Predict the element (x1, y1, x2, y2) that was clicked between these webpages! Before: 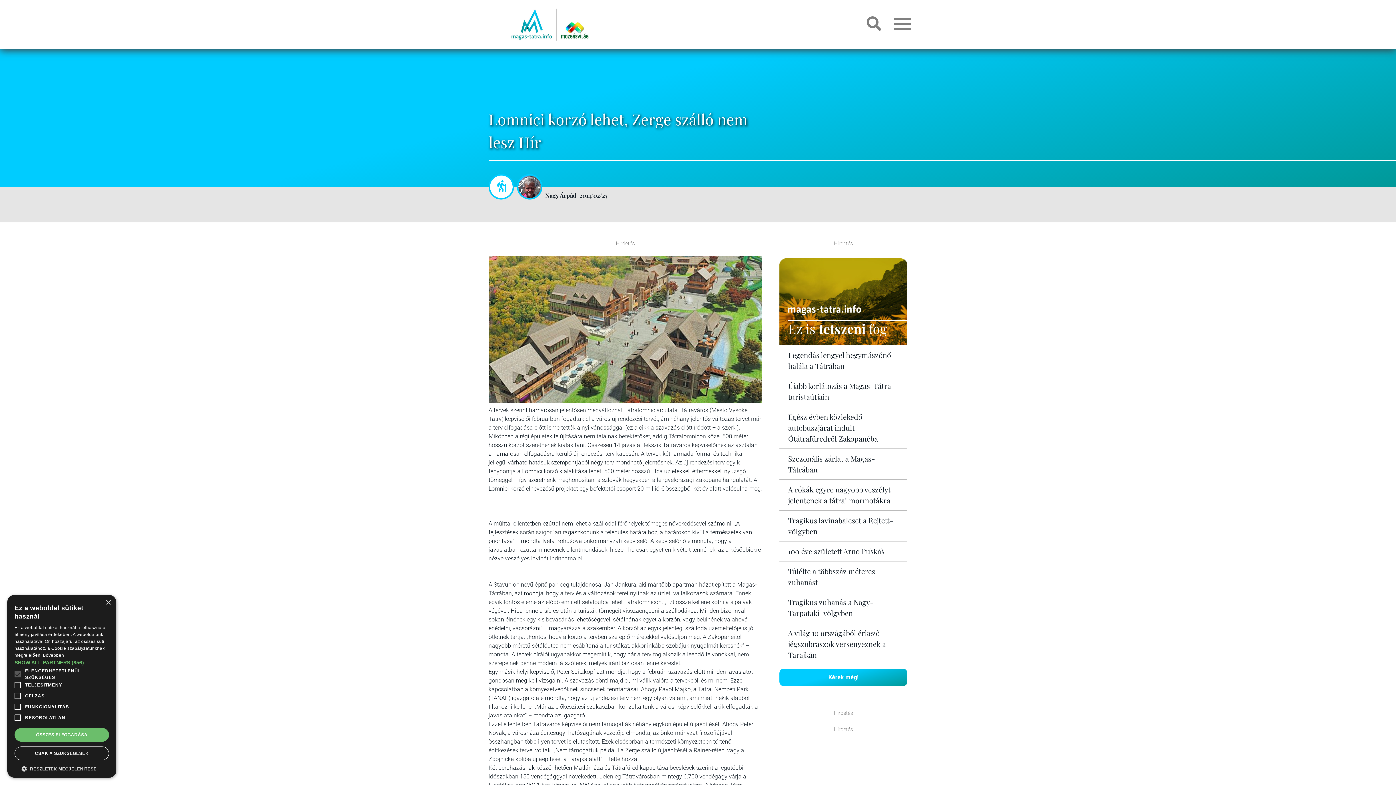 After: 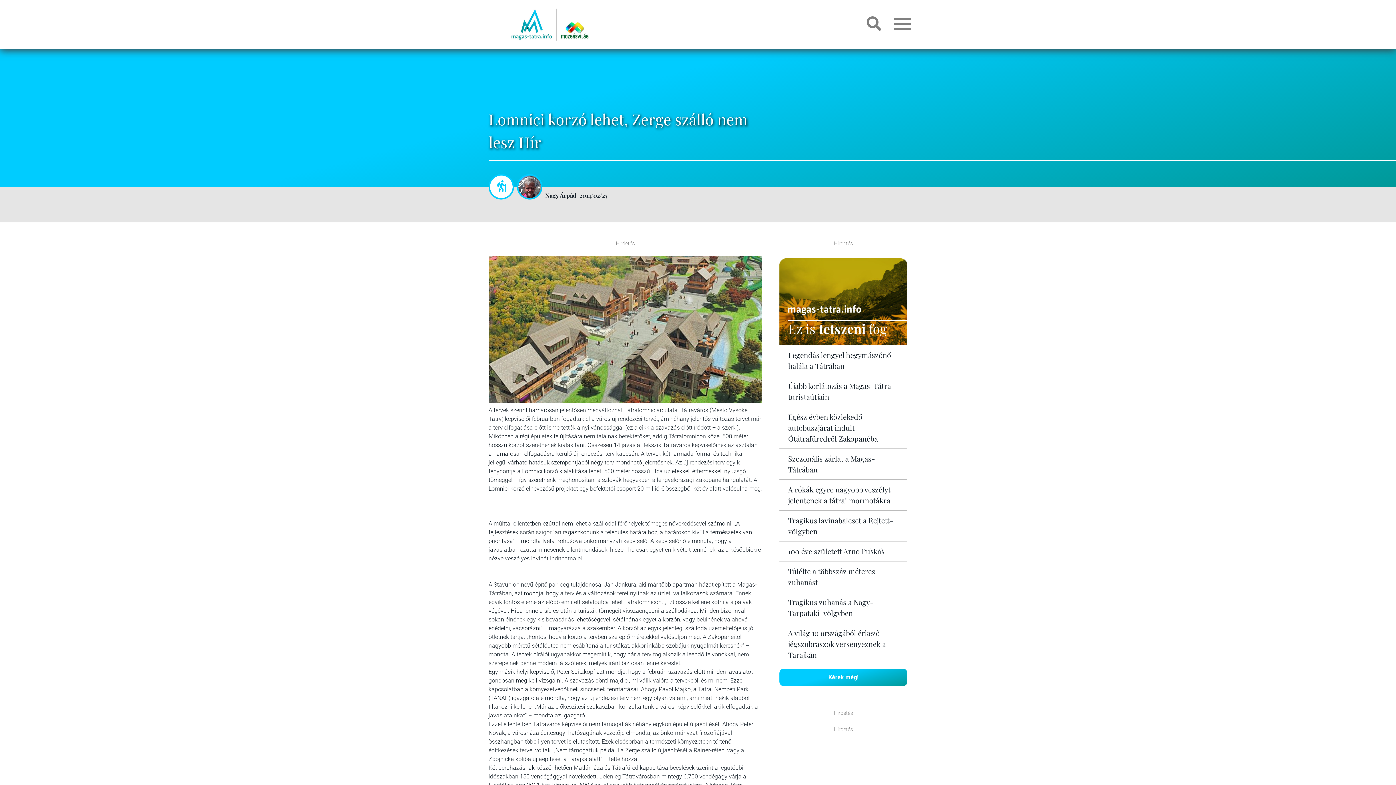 Action: bbox: (14, 728, 109, 742) label: ÖSSZES ELFOGADÁSA